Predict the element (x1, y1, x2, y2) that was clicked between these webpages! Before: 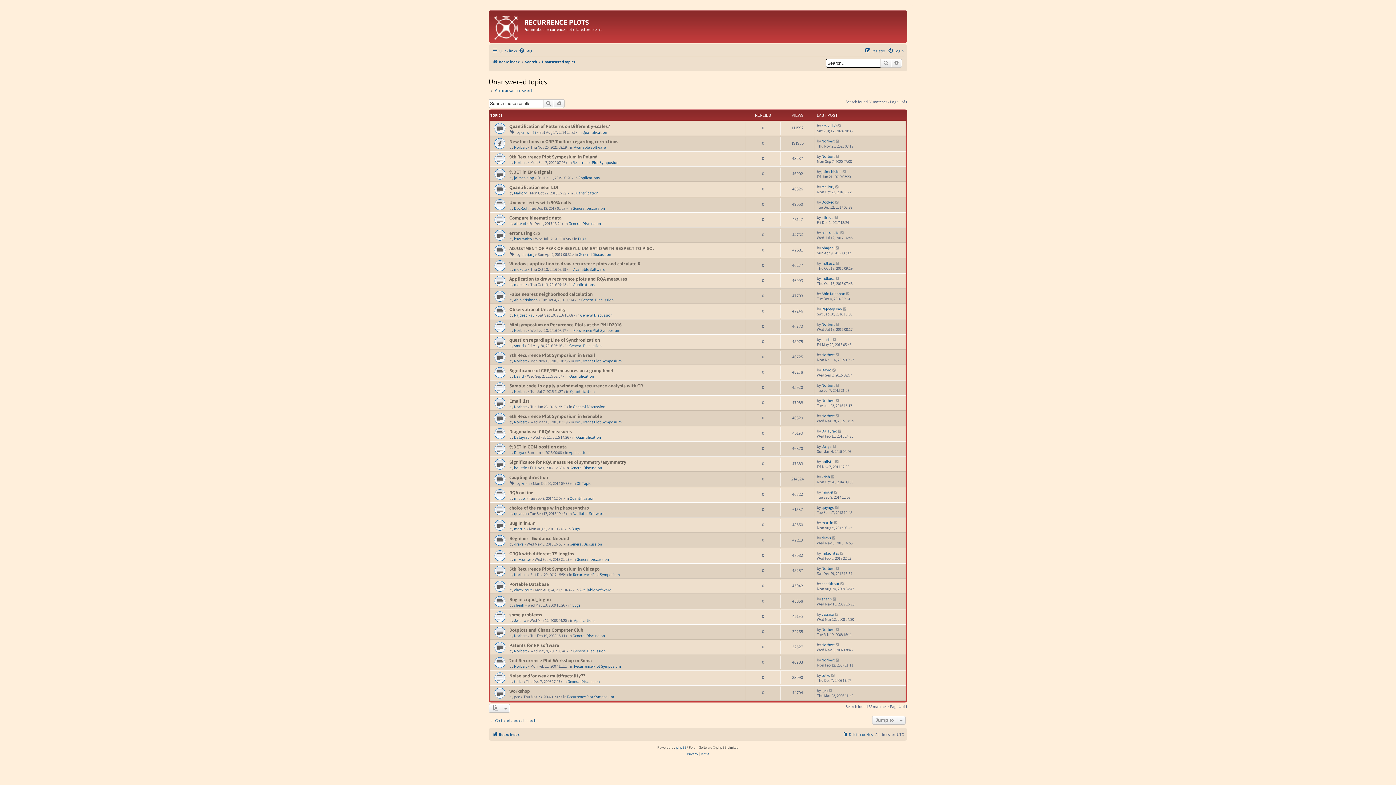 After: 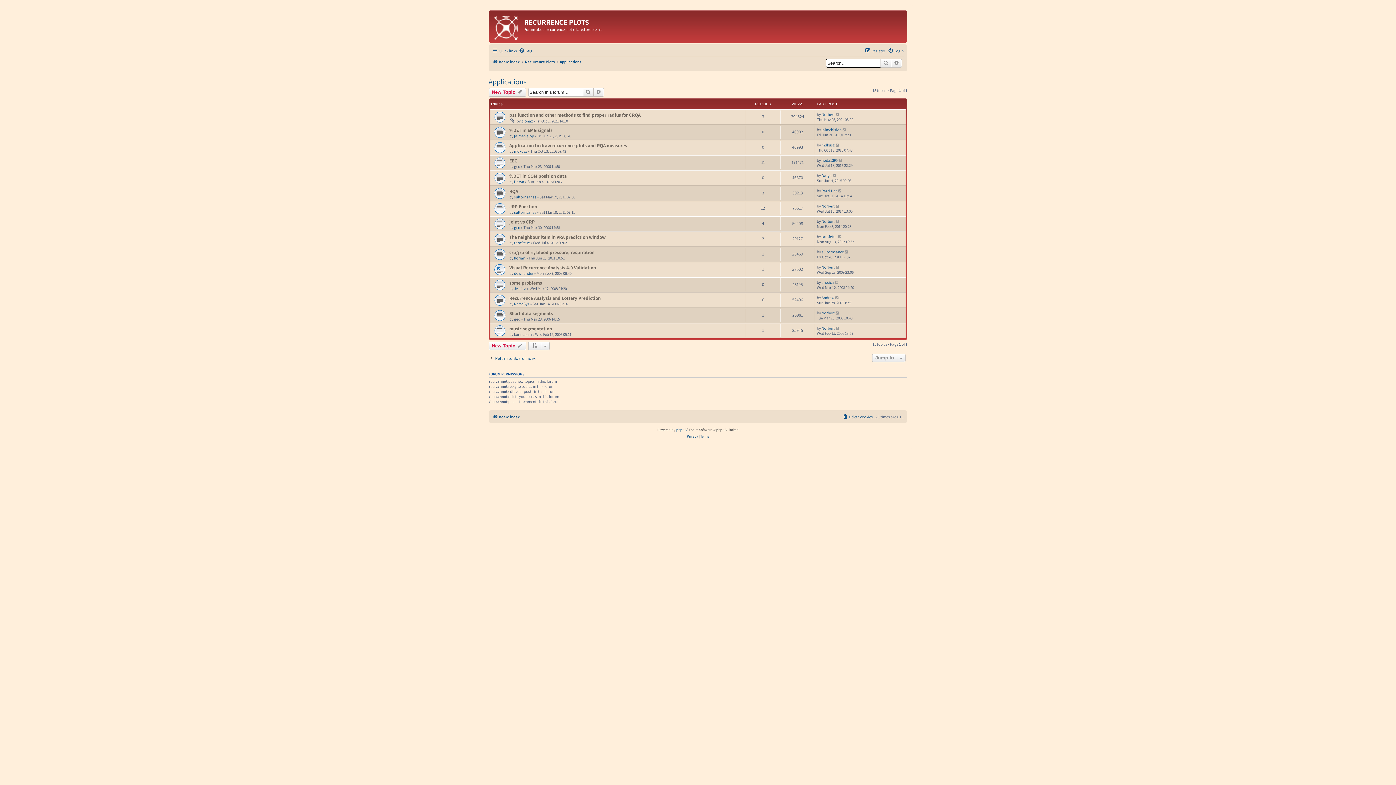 Action: bbox: (574, 618, 595, 623) label: Applications